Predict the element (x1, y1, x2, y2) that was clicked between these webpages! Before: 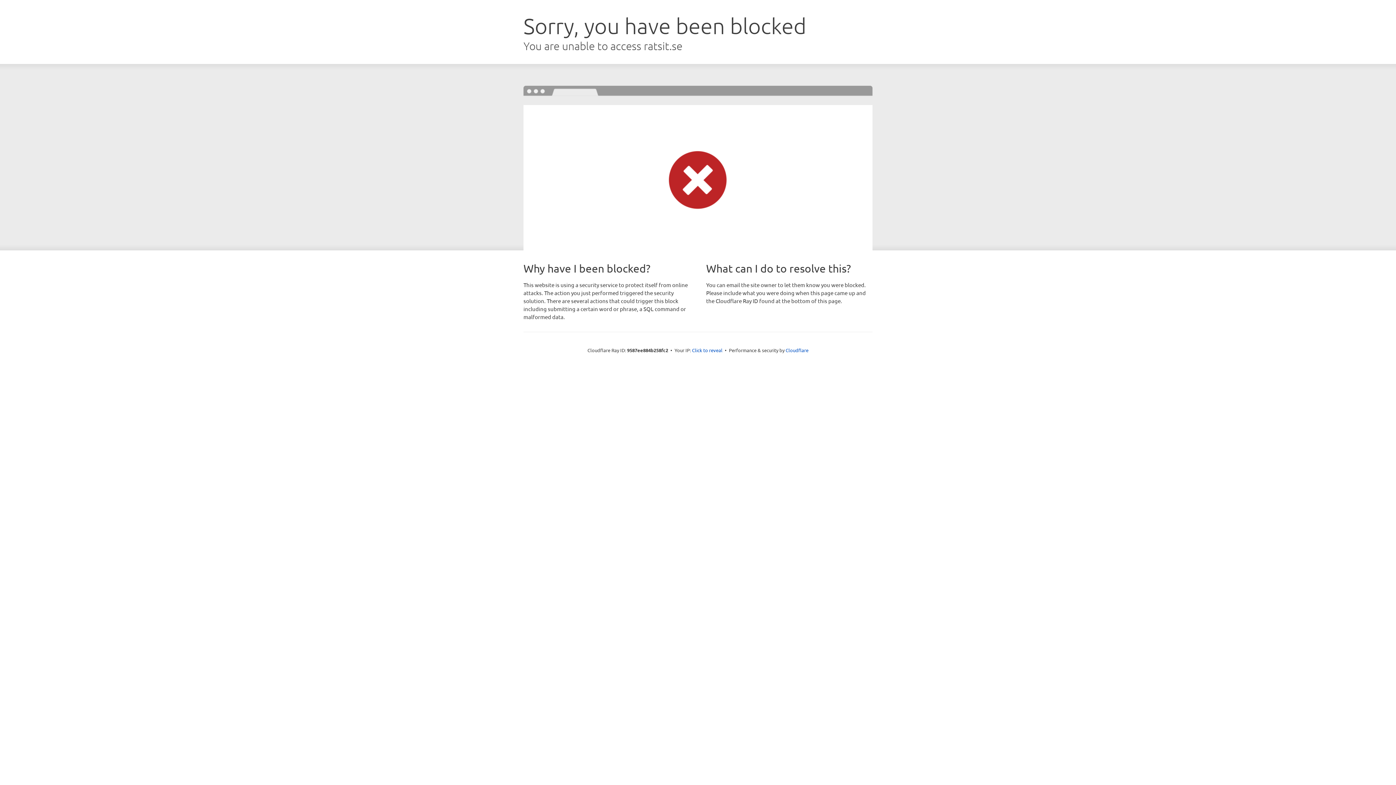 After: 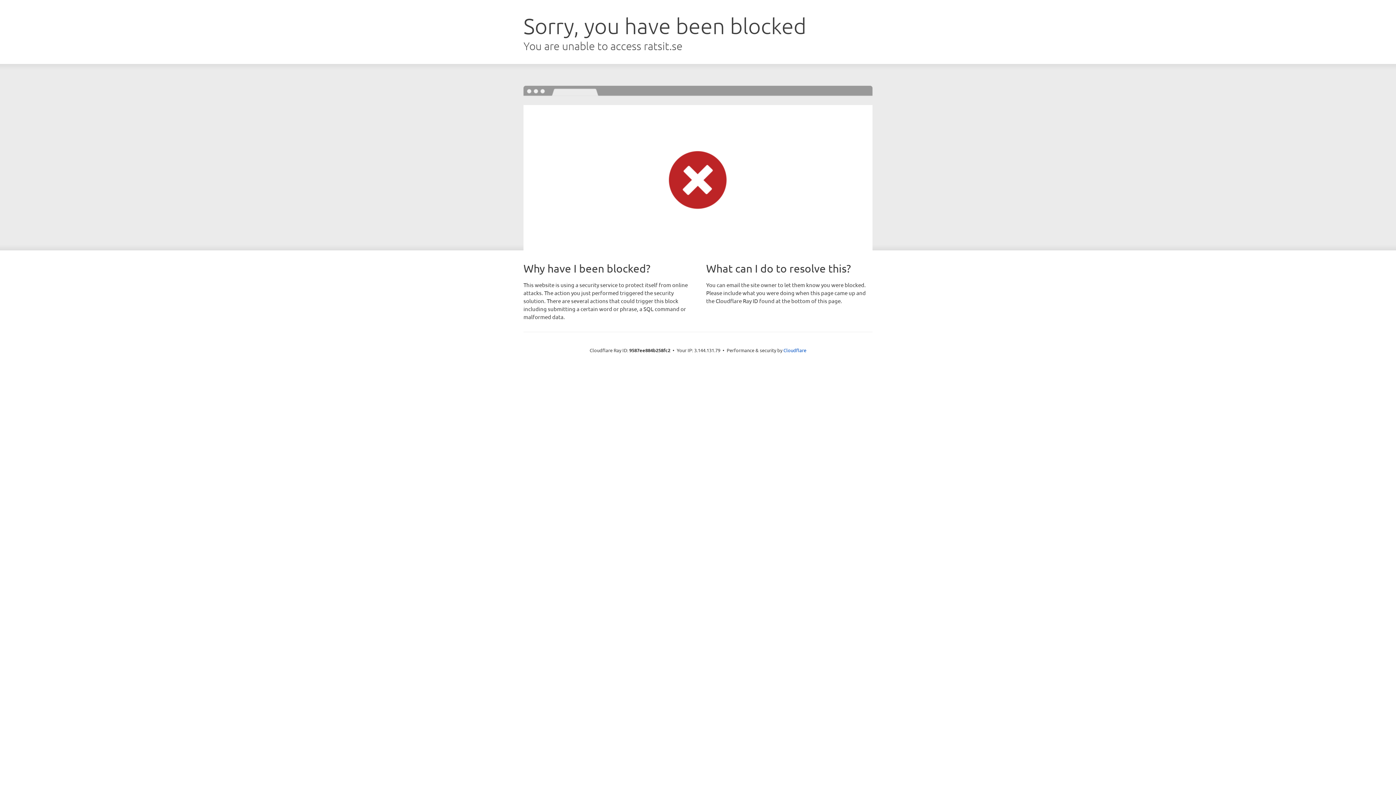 Action: bbox: (692, 346, 722, 353) label: Click to reveal